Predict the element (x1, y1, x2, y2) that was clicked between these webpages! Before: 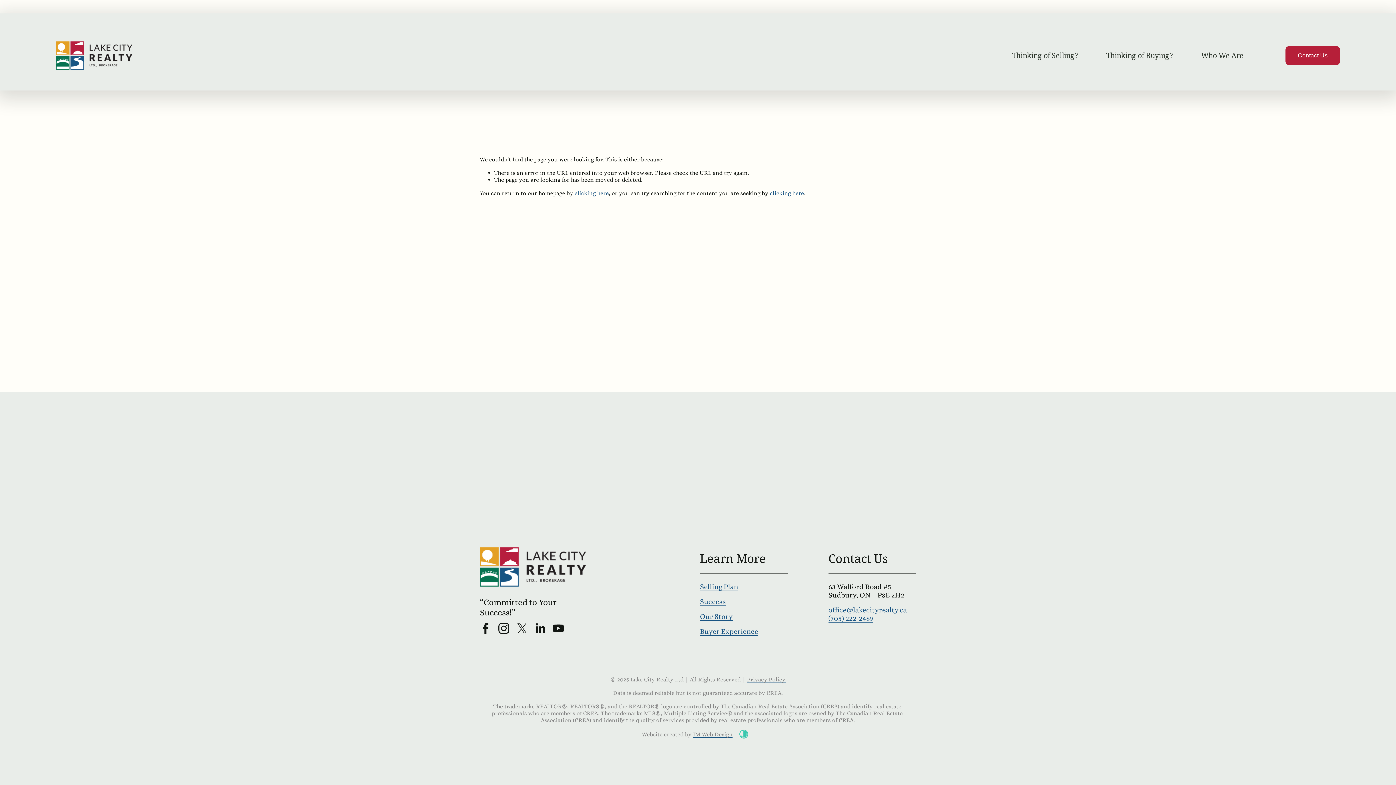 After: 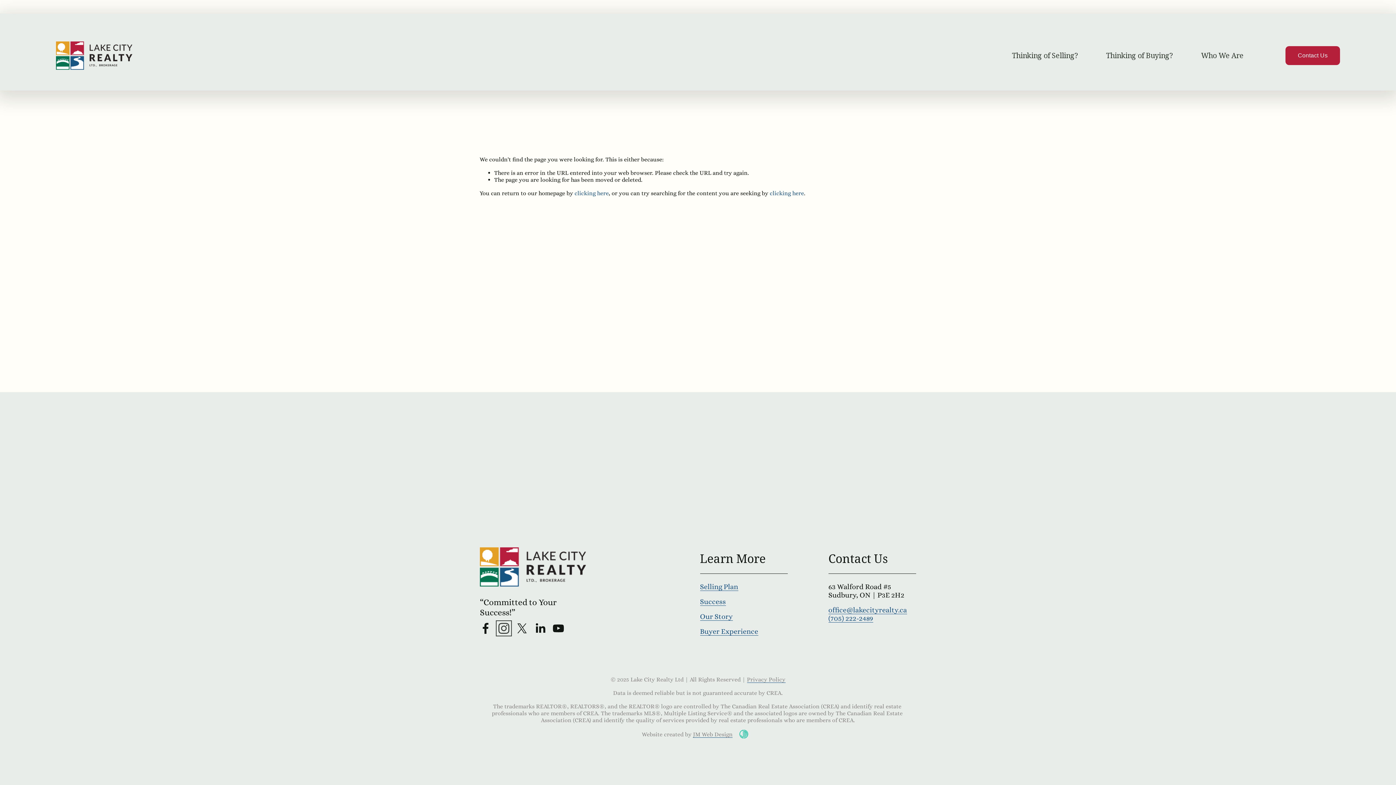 Action: bbox: (498, 622, 509, 634) label: Instagram